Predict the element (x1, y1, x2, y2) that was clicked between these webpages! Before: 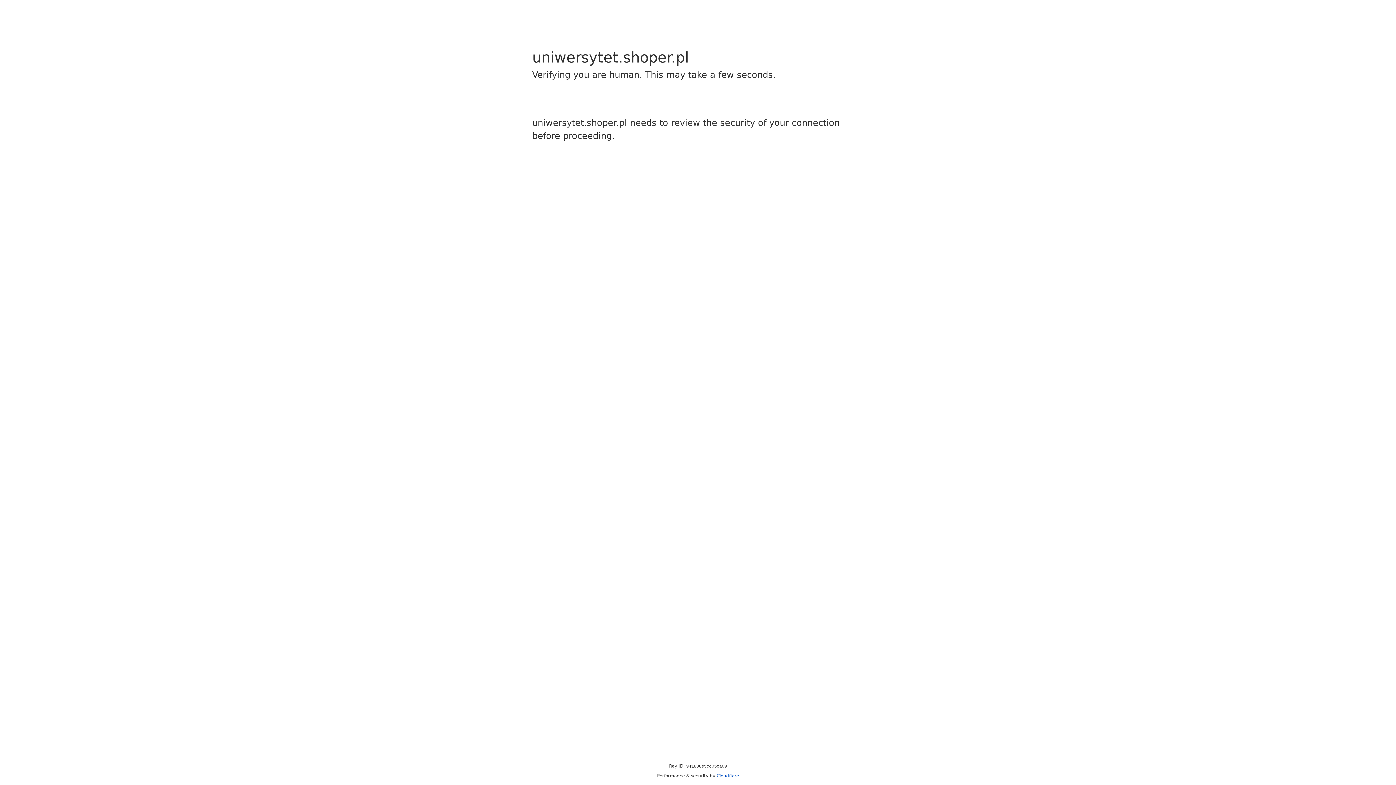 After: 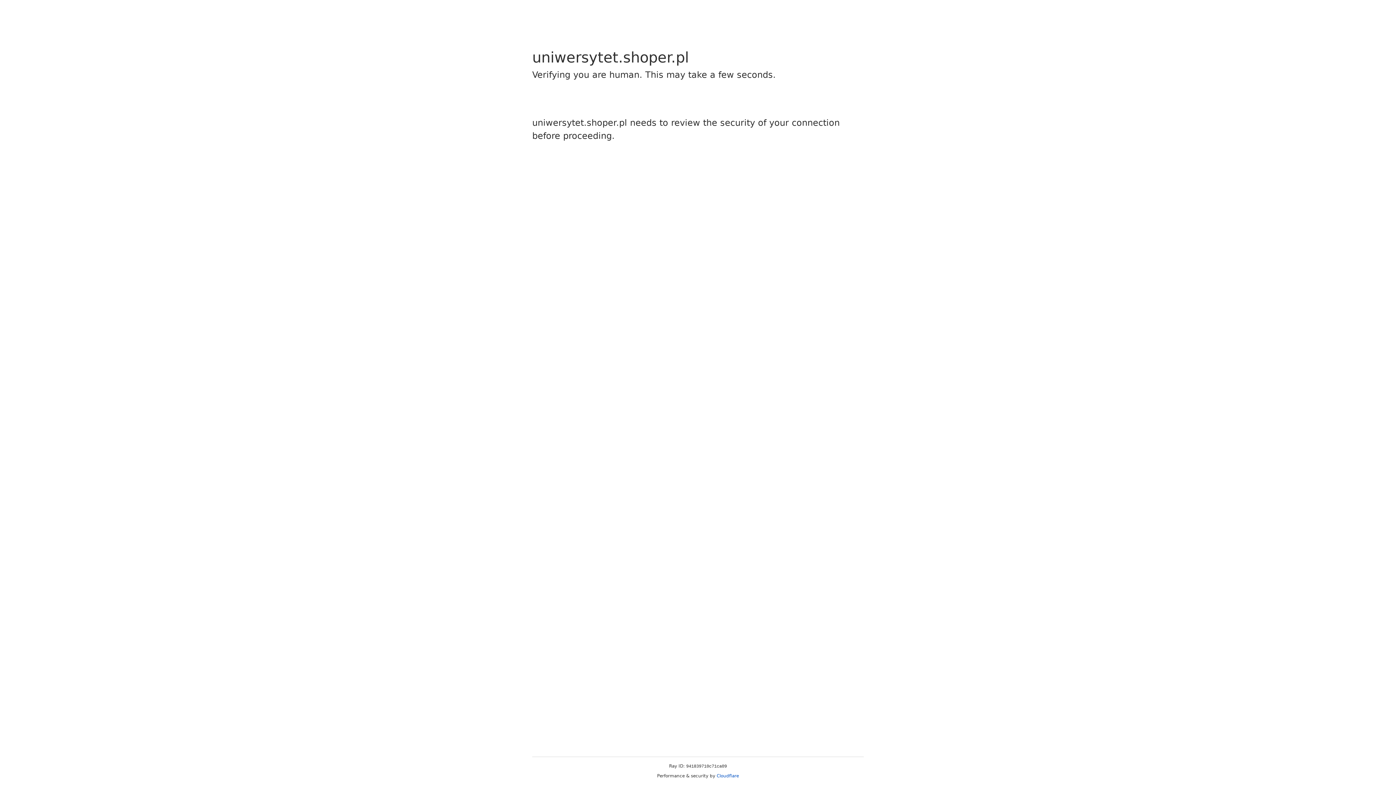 Action: bbox: (716, 773, 739, 778) label: Cloudflare